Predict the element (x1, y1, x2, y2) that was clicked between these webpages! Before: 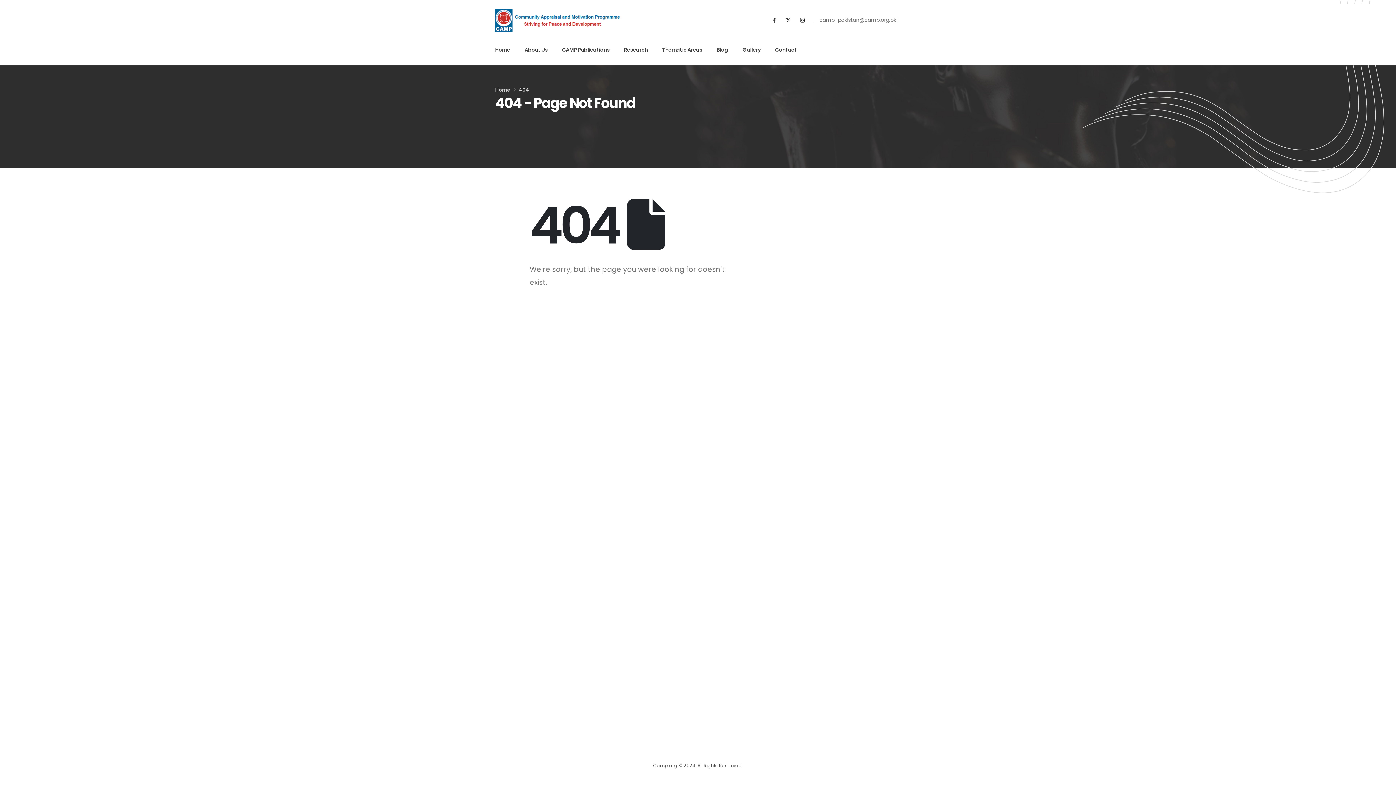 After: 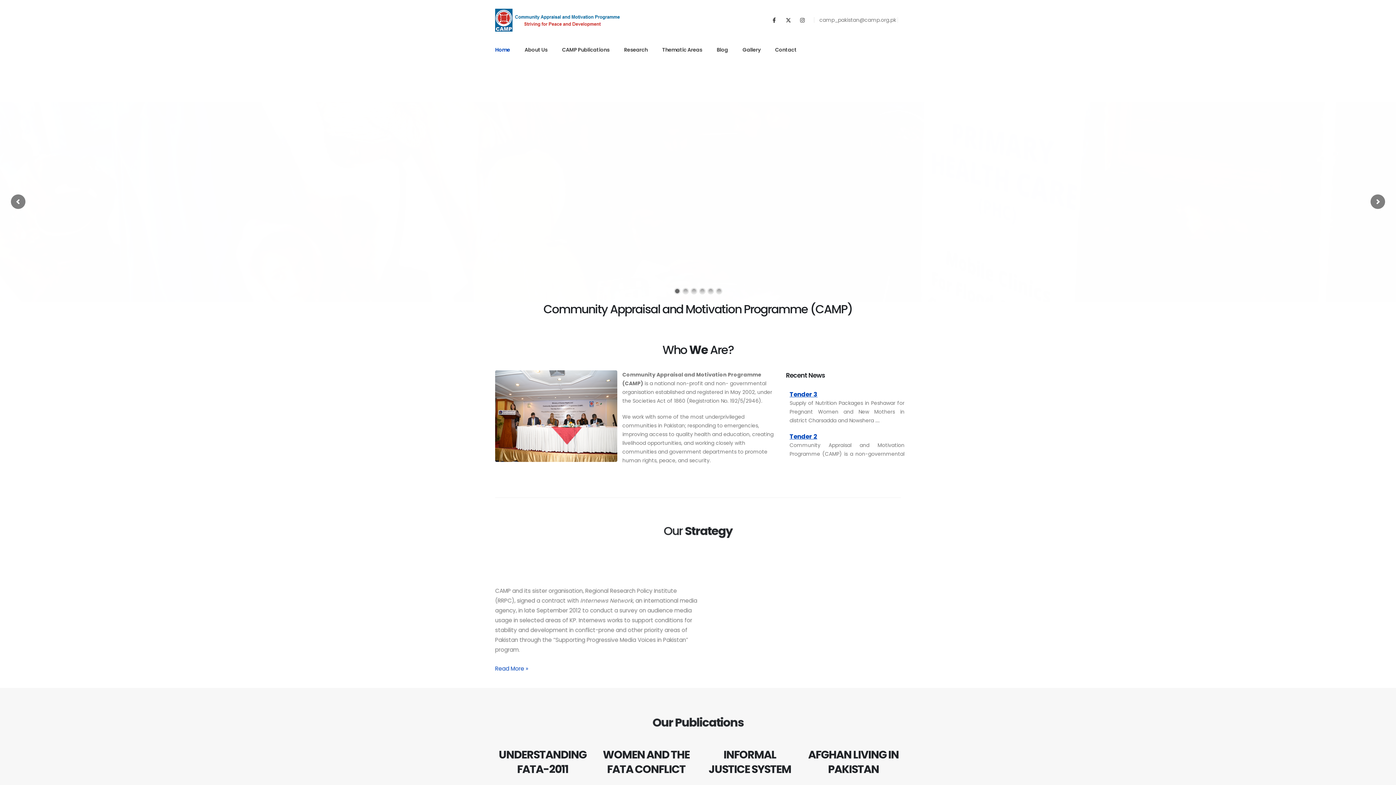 Action: bbox: (495, 8, 622, 31)